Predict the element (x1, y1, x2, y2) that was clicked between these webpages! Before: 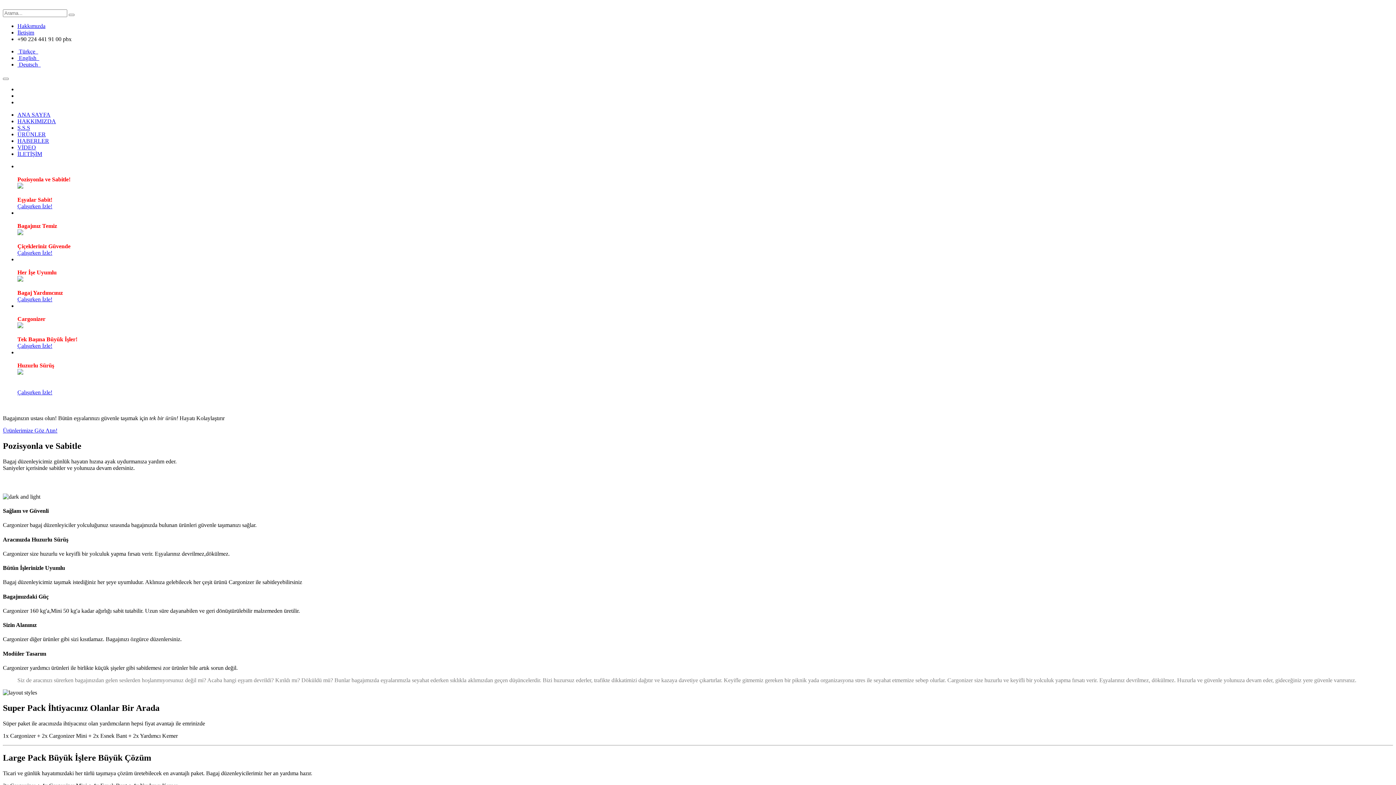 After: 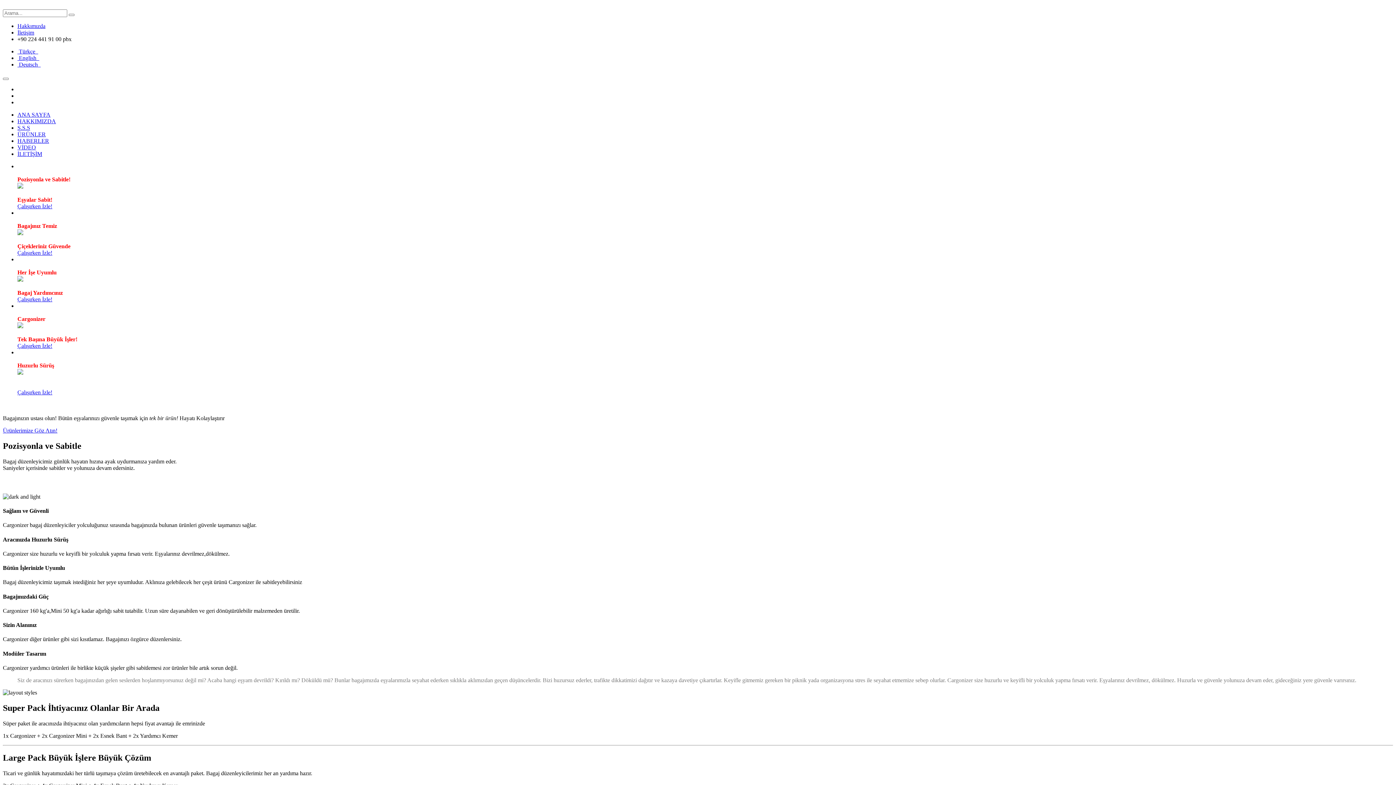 Action: label:  English   bbox: (17, 54, 39, 61)